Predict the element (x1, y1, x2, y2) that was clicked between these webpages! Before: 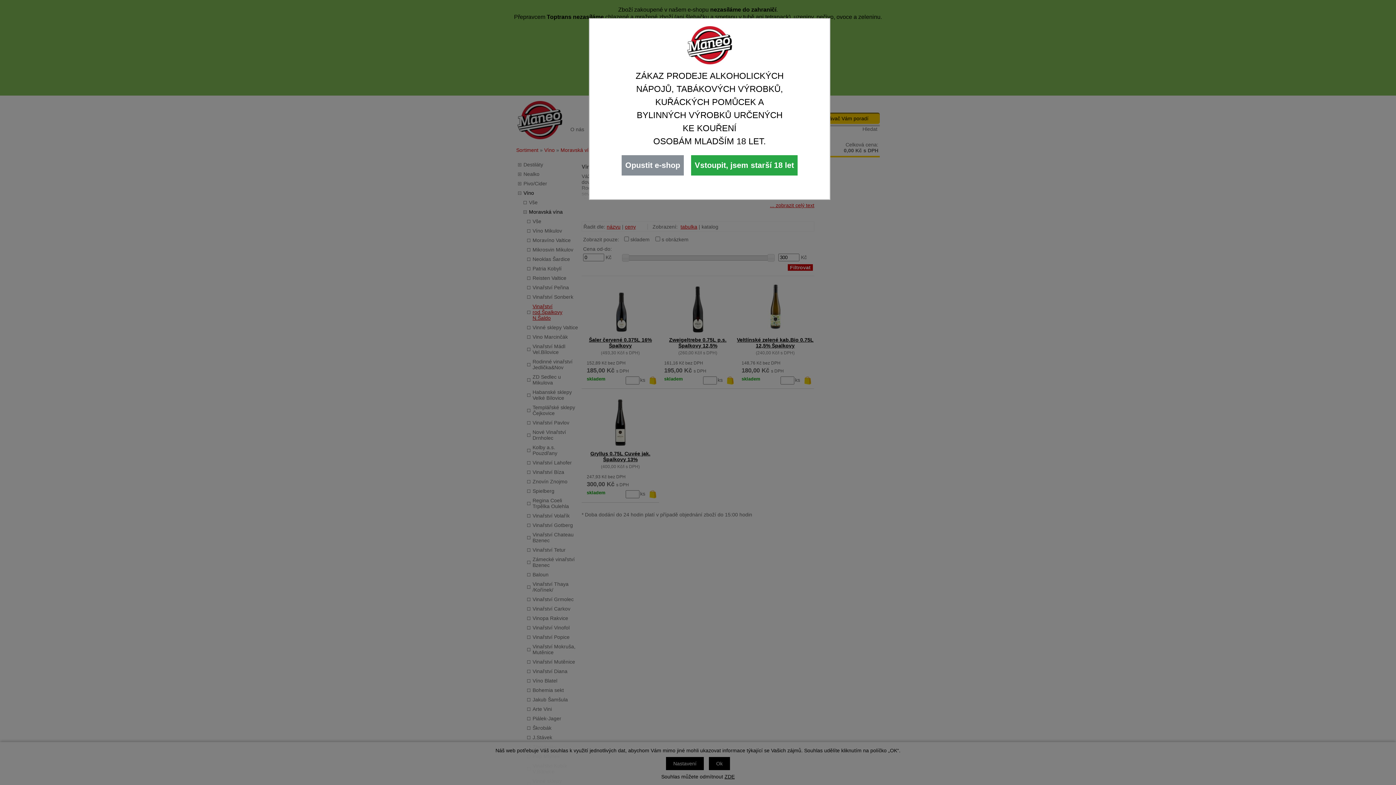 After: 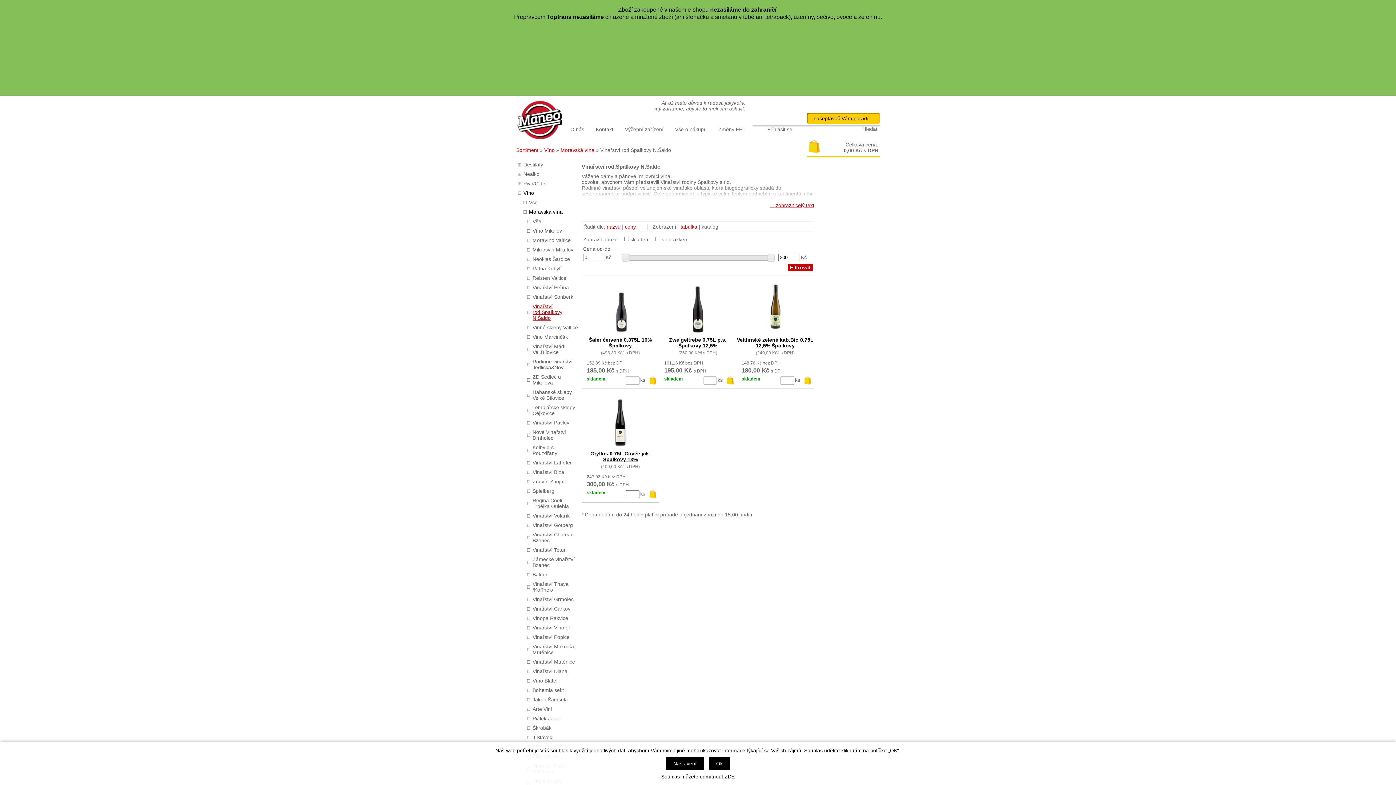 Action: label: Vstoupit, jsem starší 18 let bbox: (691, 155, 797, 175)